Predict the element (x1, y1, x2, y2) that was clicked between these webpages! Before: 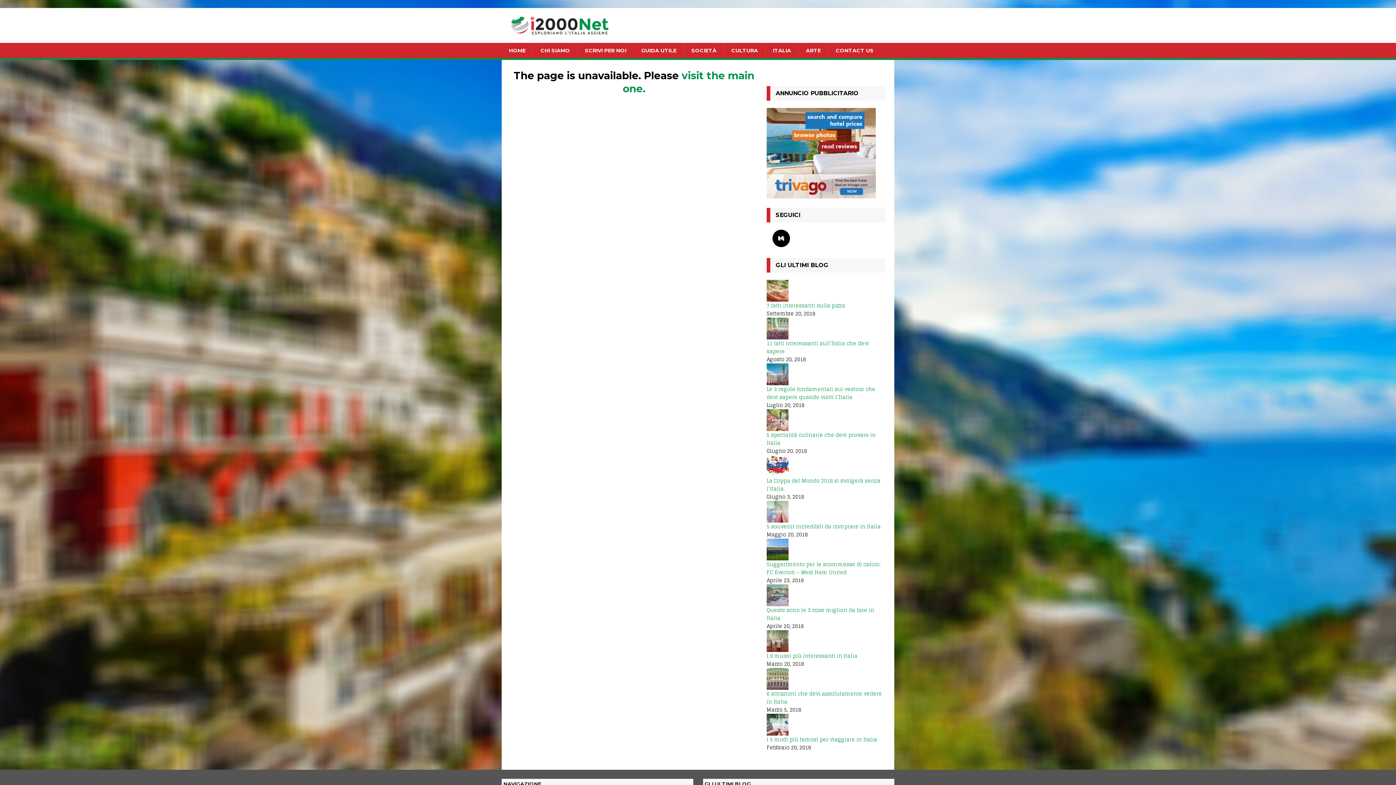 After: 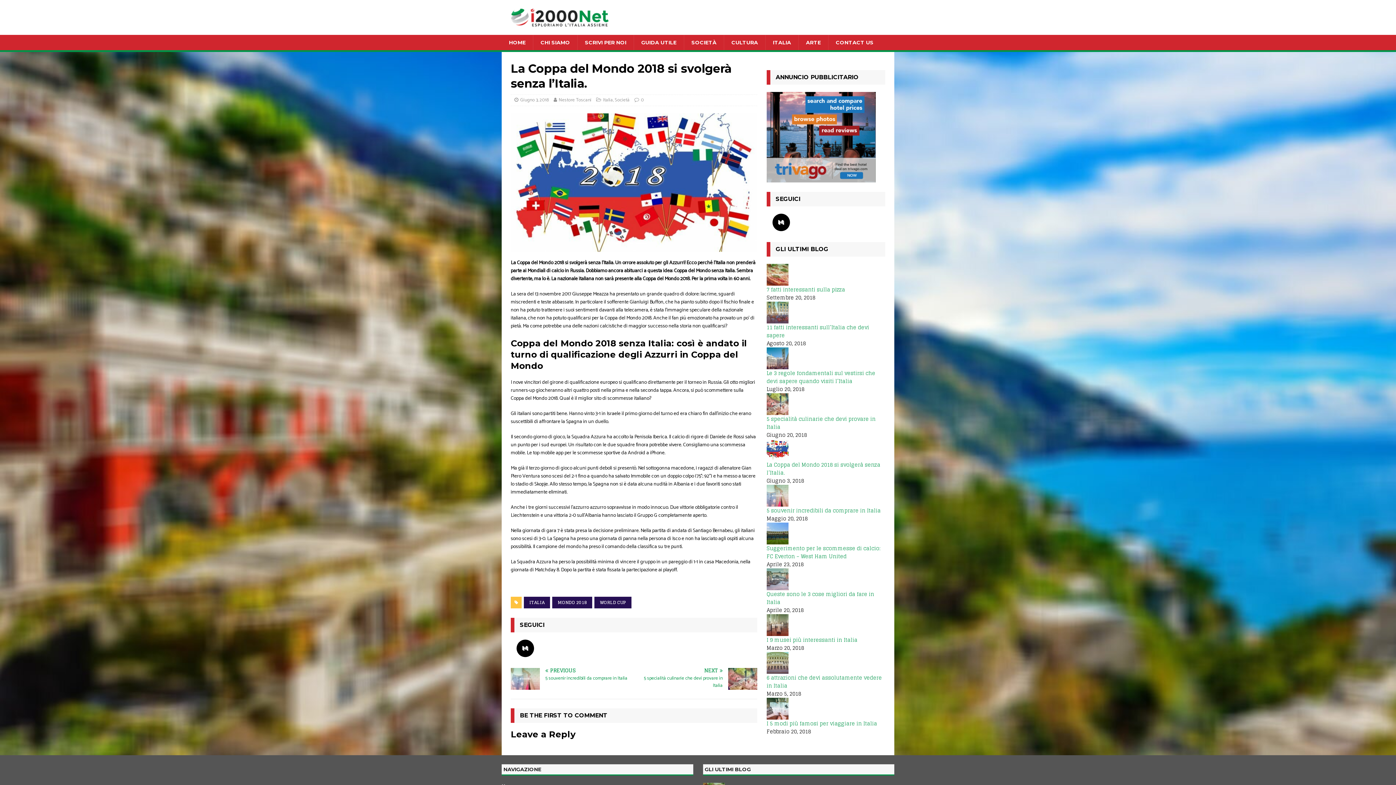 Action: bbox: (766, 476, 880, 493) label: La Coppa del Mondo 2018 si svolgerà senza l’Italia.